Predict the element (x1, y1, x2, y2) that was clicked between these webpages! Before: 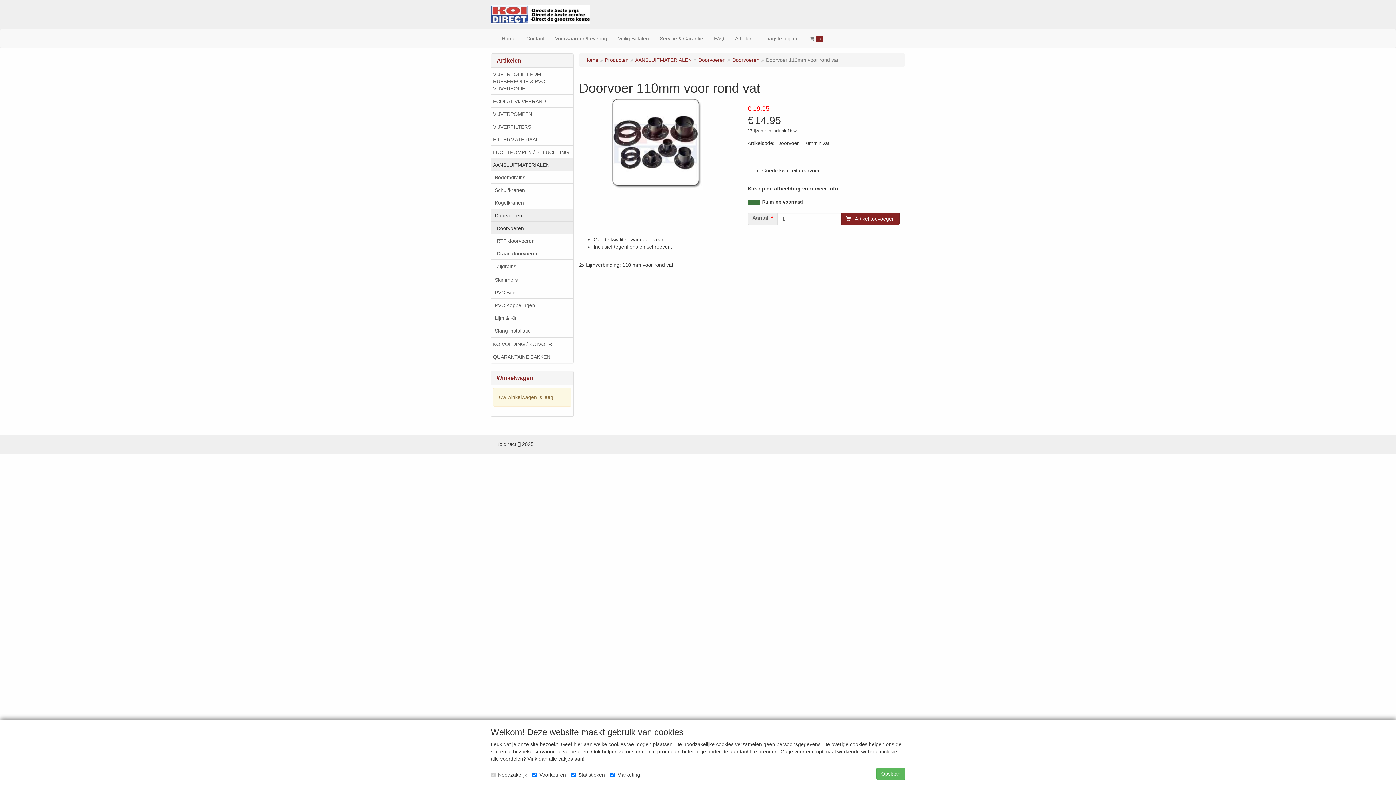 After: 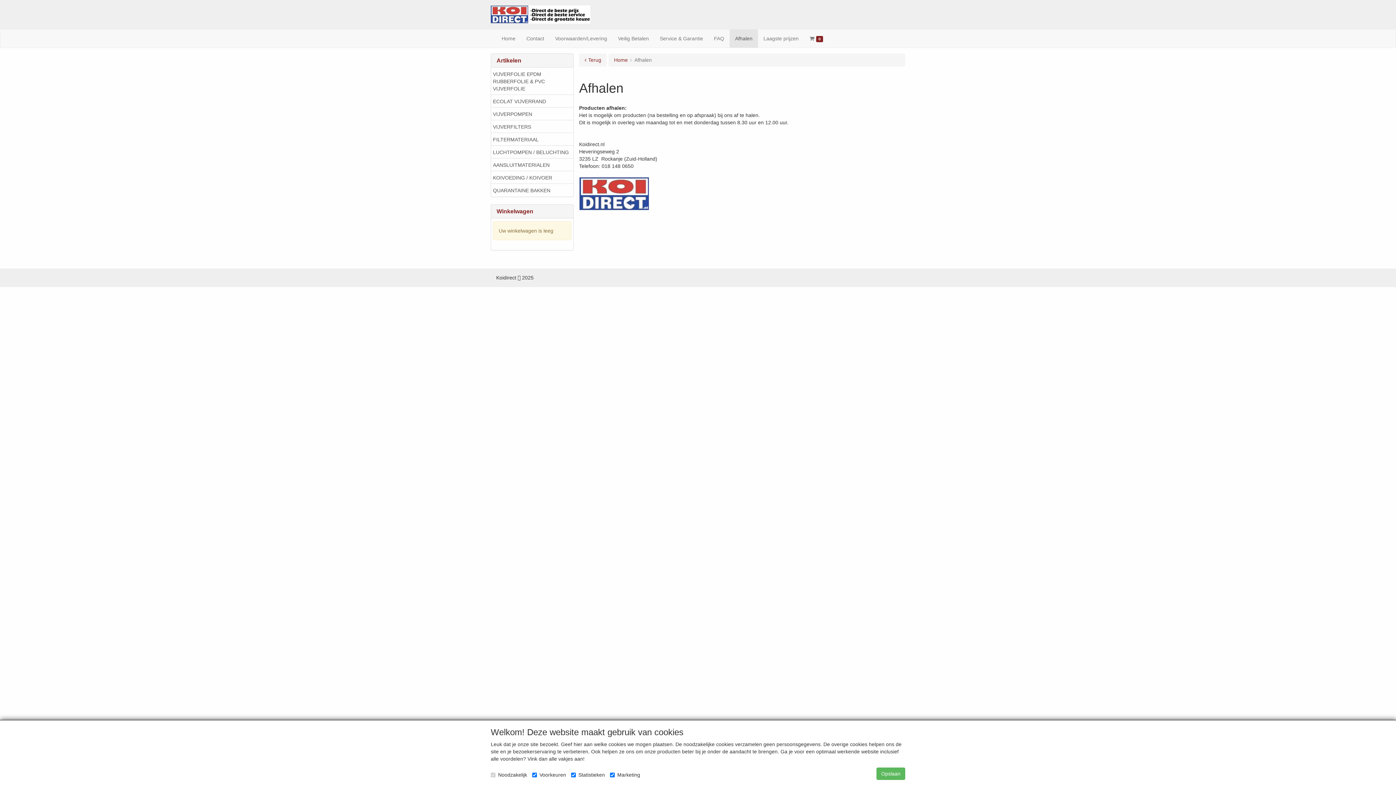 Action: bbox: (729, 29, 758, 47) label: Afhalen